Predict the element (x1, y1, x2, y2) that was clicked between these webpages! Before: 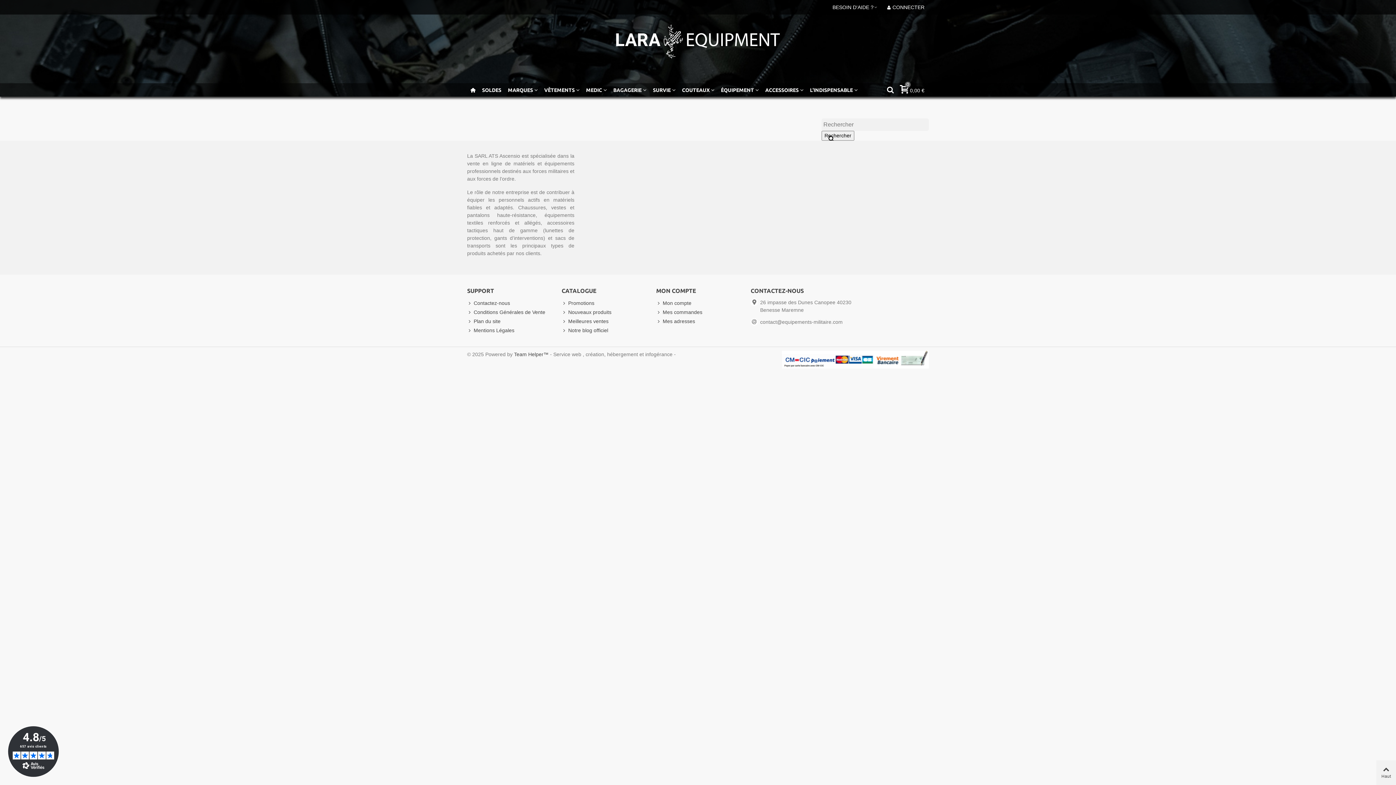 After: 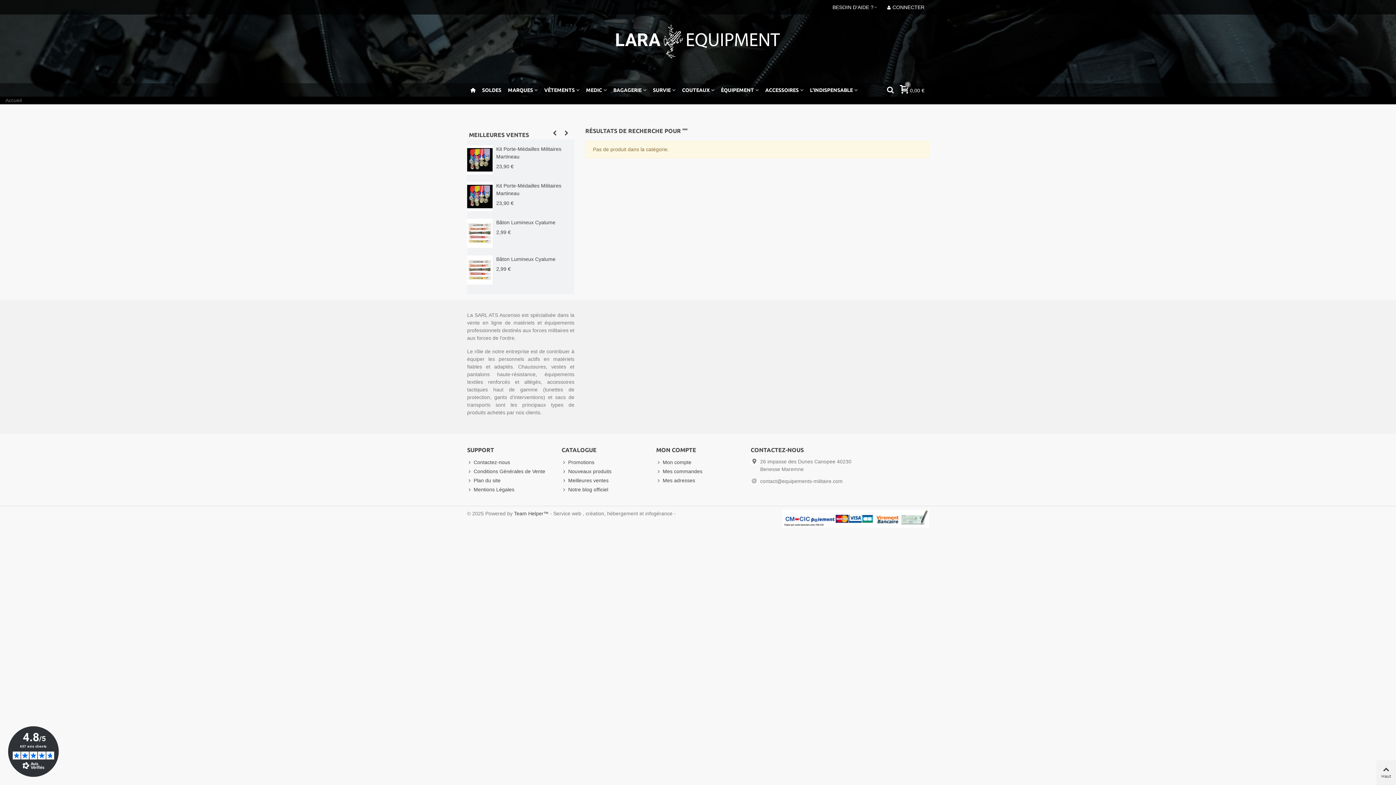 Action: label: 
Rechercher bbox: (821, 130, 854, 140)